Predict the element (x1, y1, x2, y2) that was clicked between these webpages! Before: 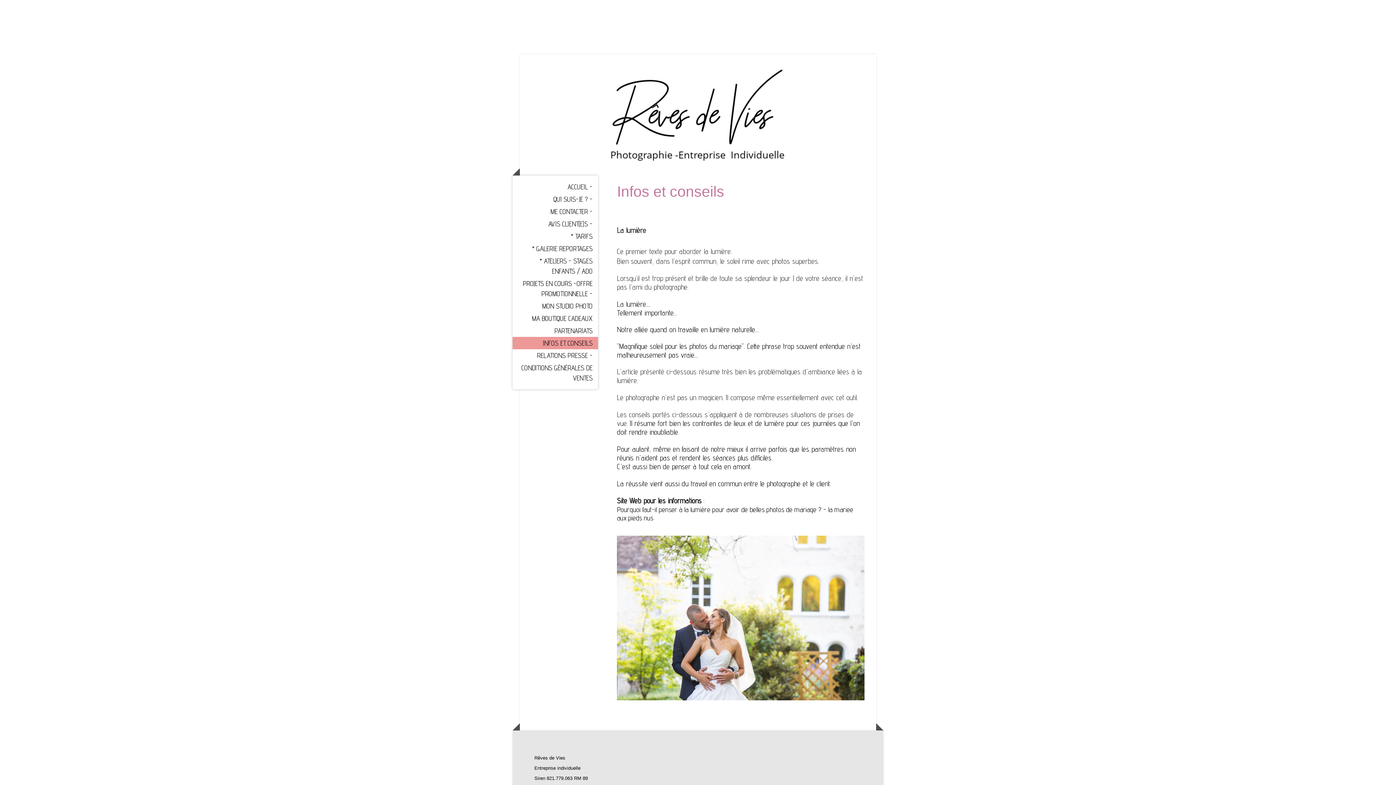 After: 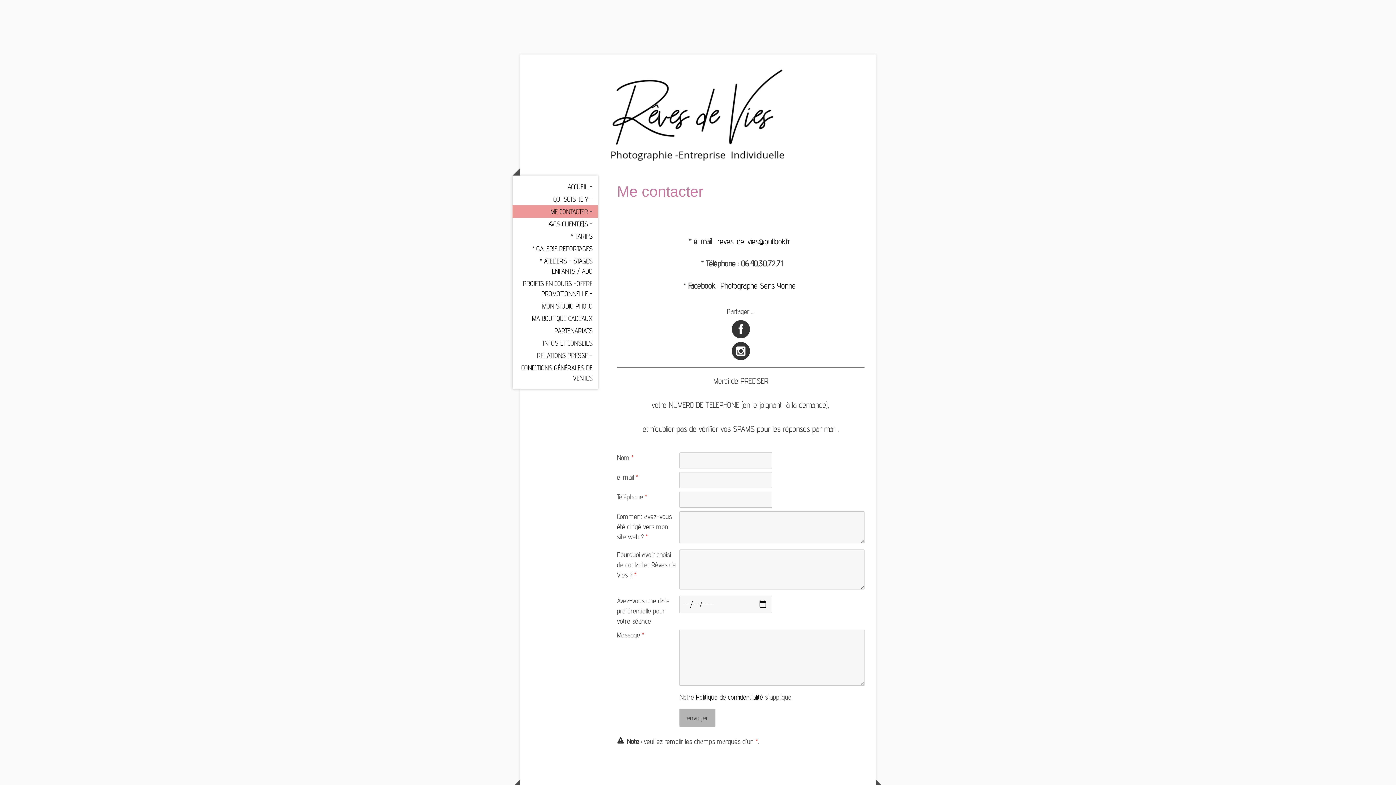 Action: label: ME CONTACTER - bbox: (512, 205, 598, 217)